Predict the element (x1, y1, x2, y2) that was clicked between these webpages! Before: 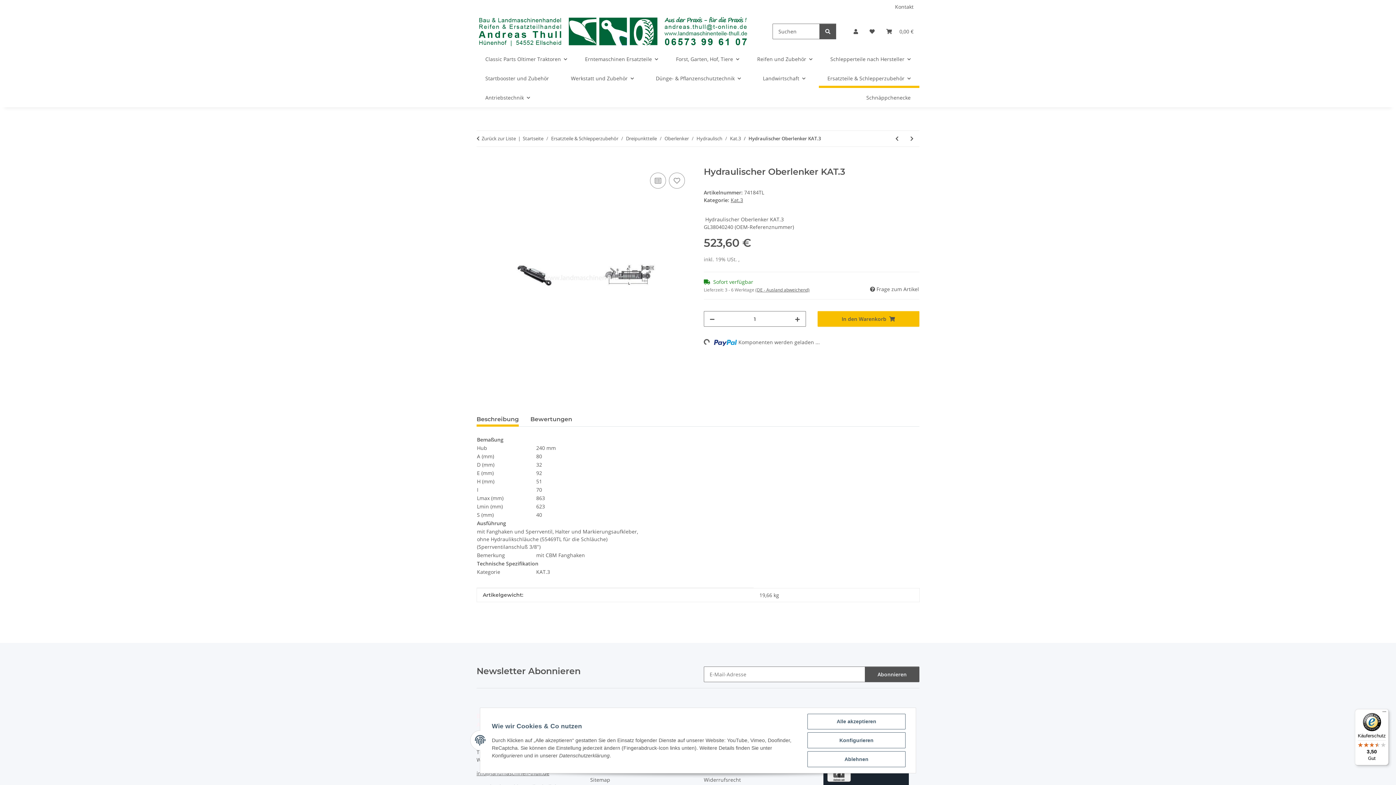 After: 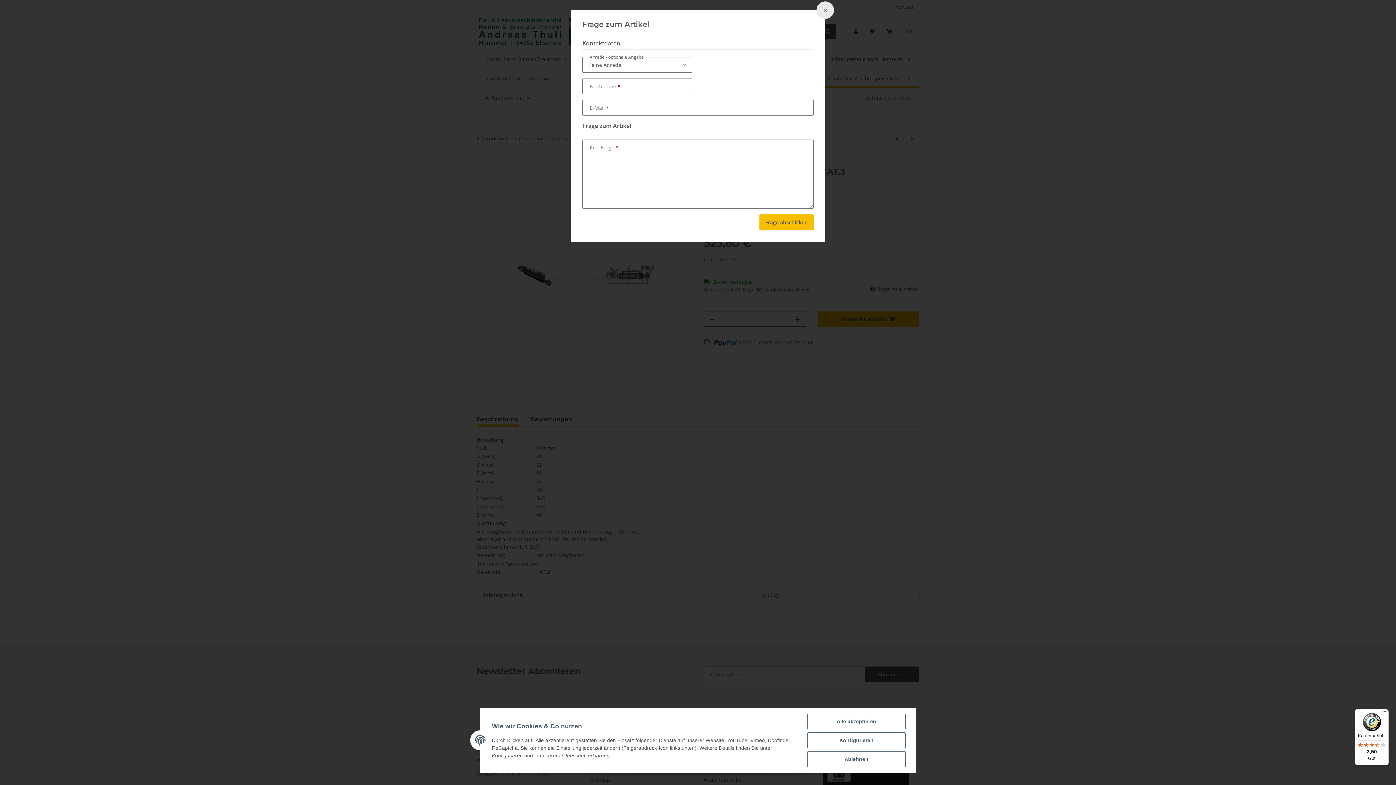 Action: bbox: (869, 285, 919, 293) label:  Frage zum Artikel